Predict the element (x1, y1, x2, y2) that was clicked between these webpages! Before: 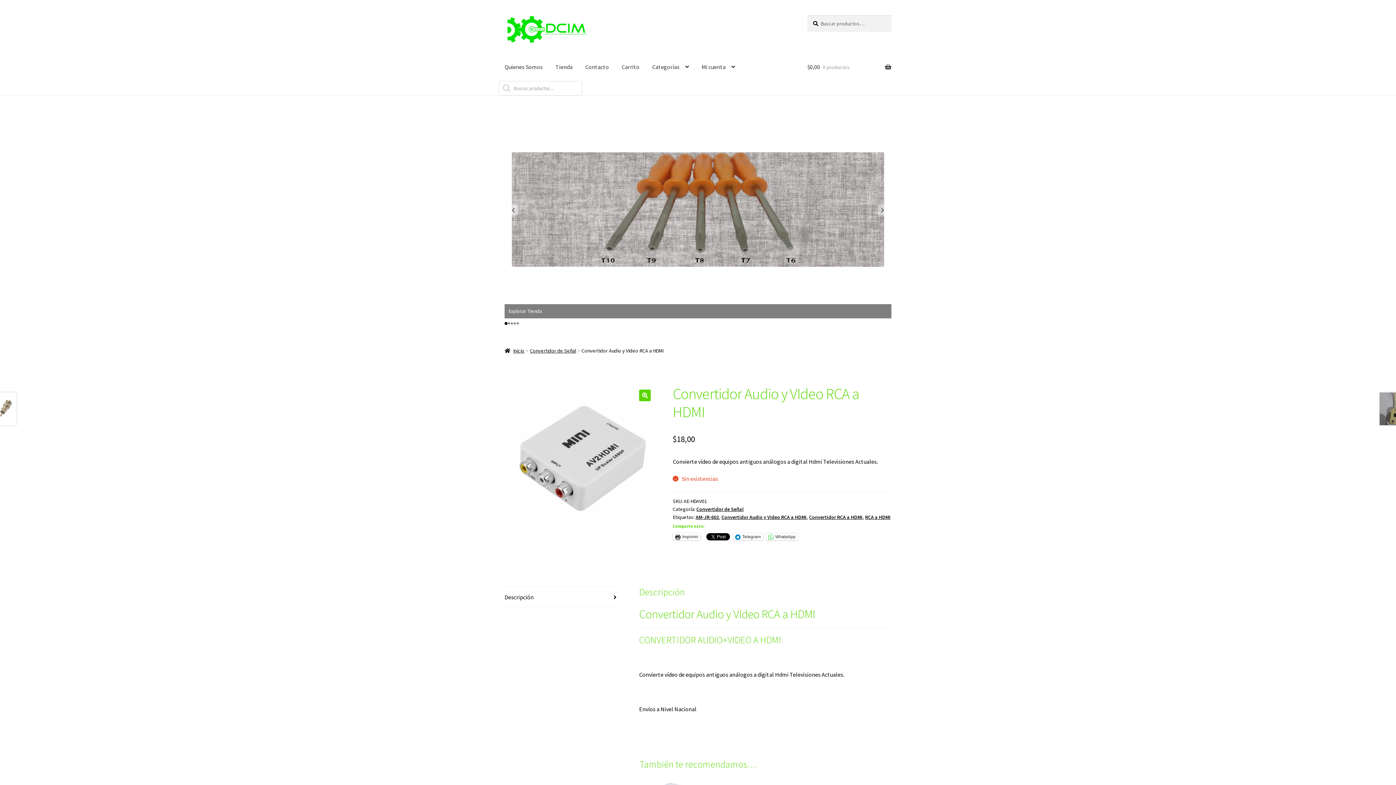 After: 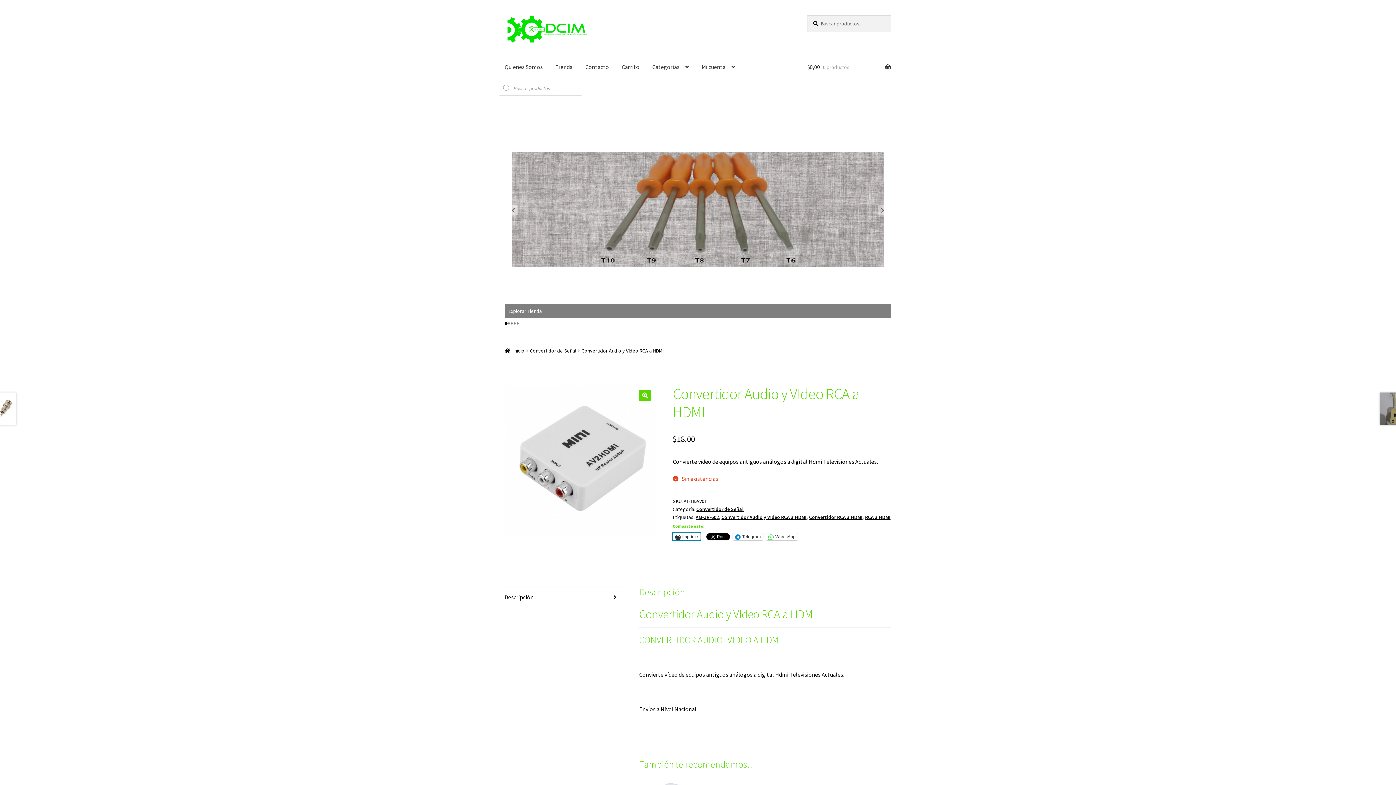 Action: bbox: (672, 533, 700, 540) label: Imprimir